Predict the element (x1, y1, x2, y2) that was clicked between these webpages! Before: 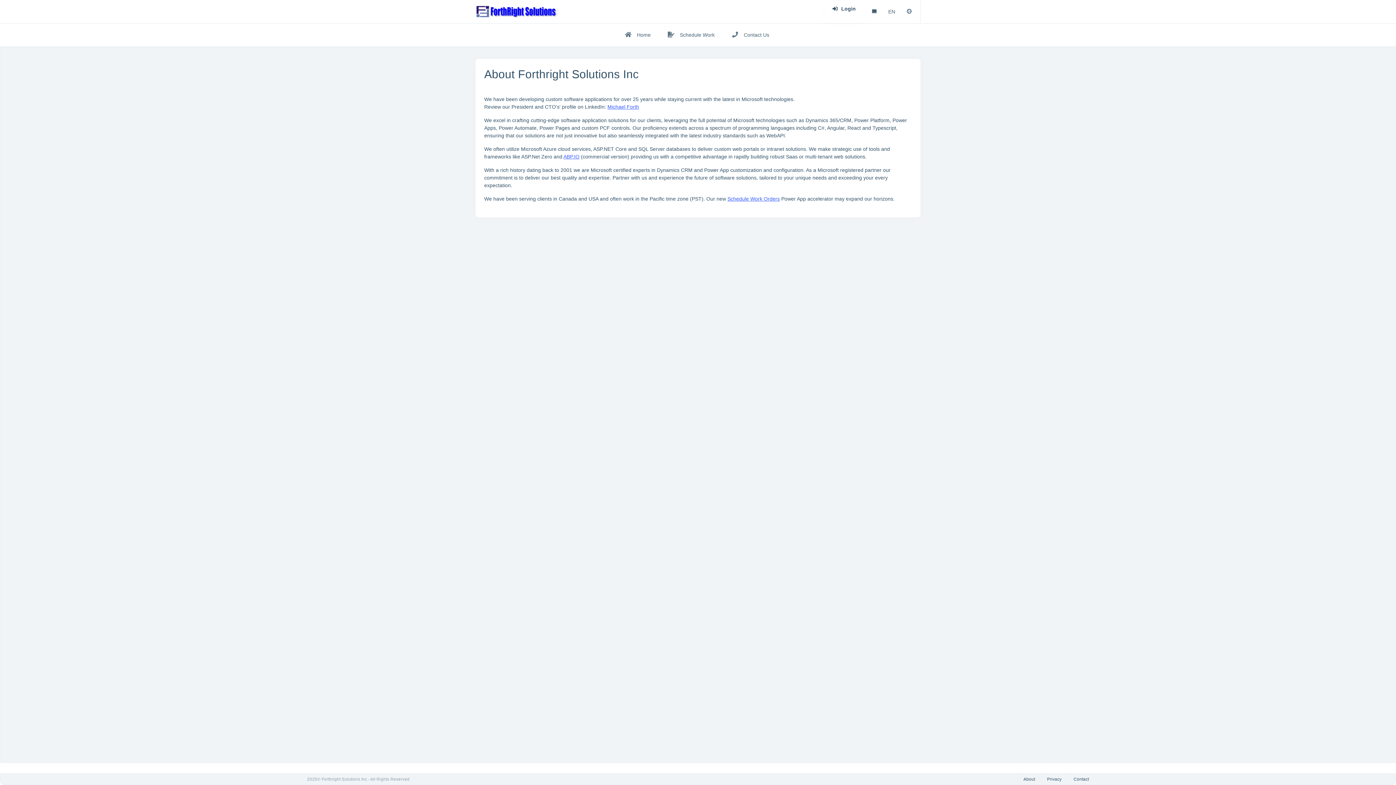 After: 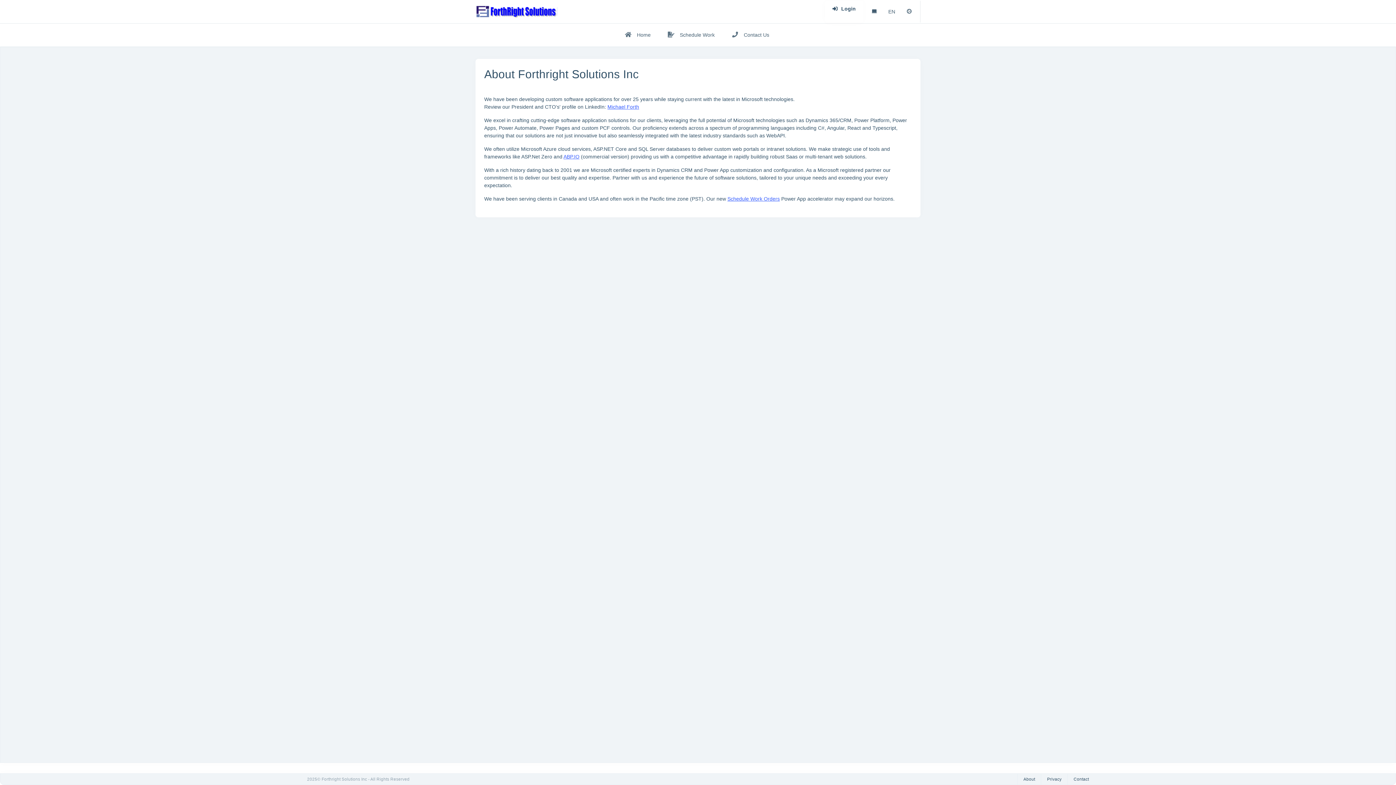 Action: bbox: (475, 5, 557, 17)